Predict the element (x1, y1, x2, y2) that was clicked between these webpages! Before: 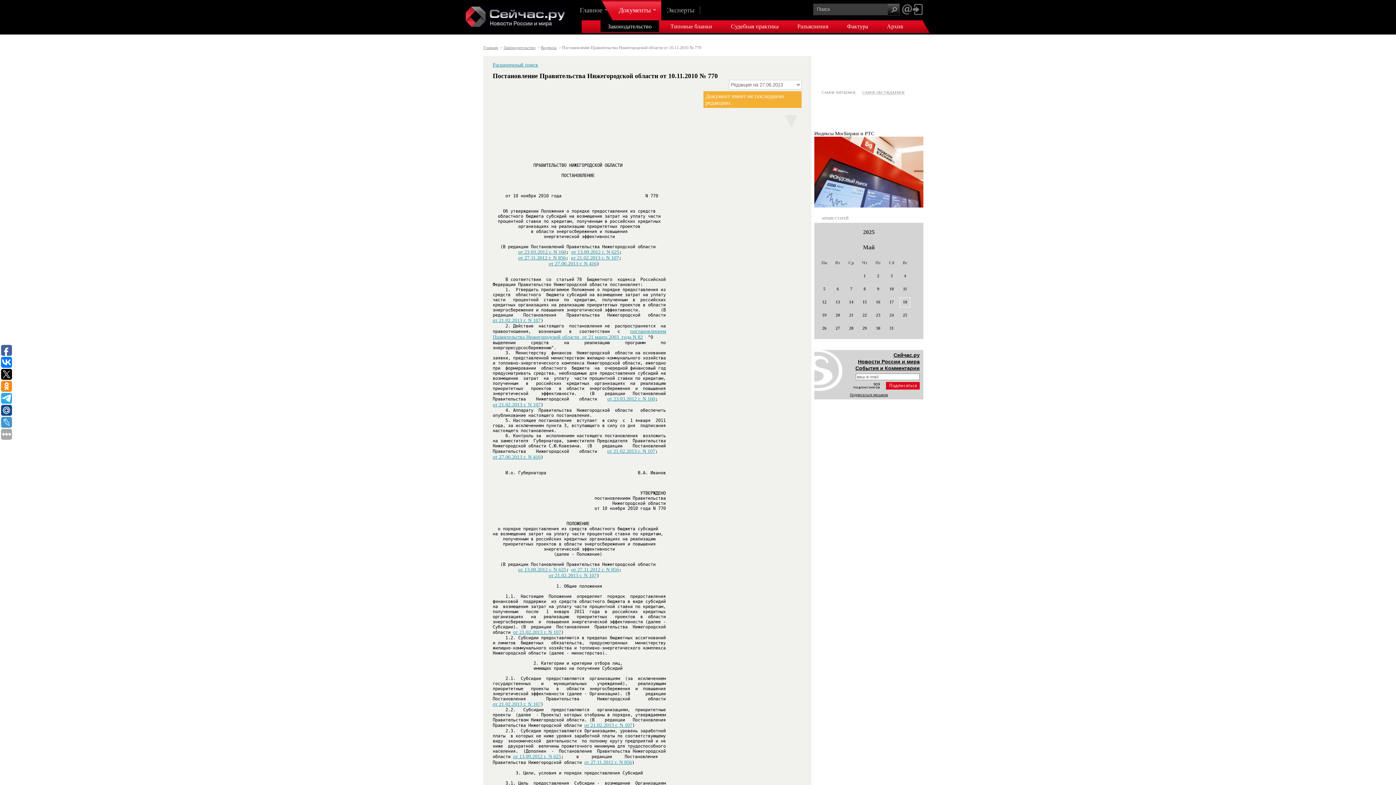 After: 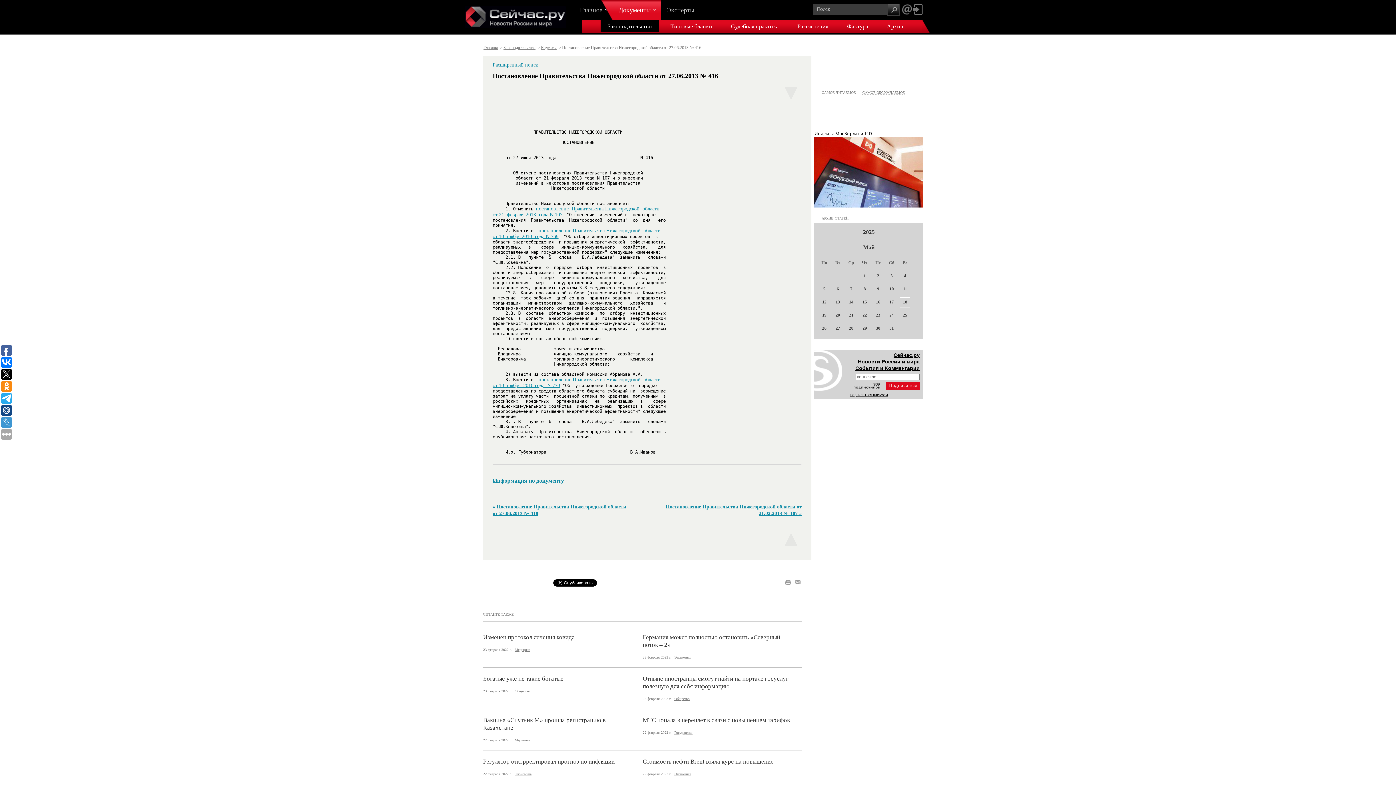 Action: label: от 27.06.2013 г. N 416 bbox: (548, 261, 596, 266)